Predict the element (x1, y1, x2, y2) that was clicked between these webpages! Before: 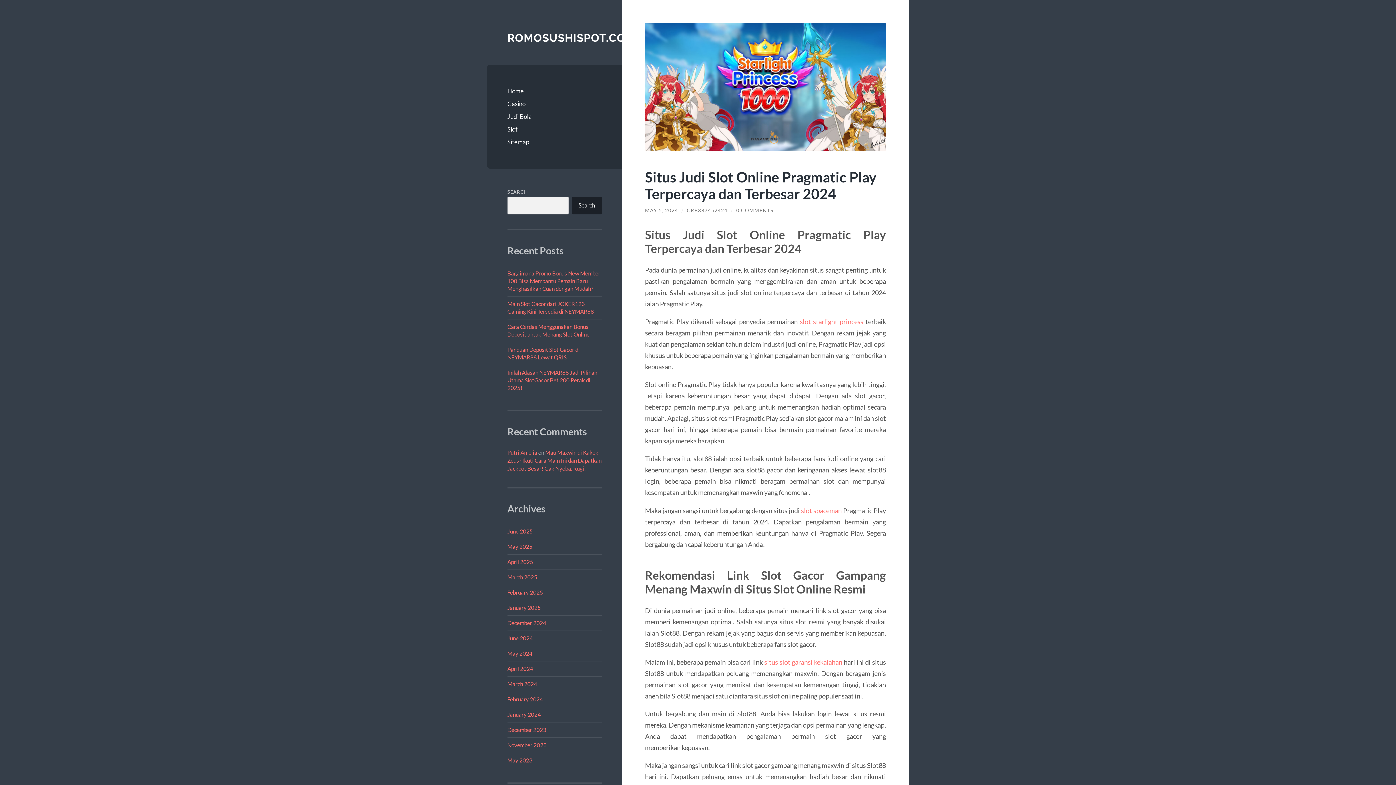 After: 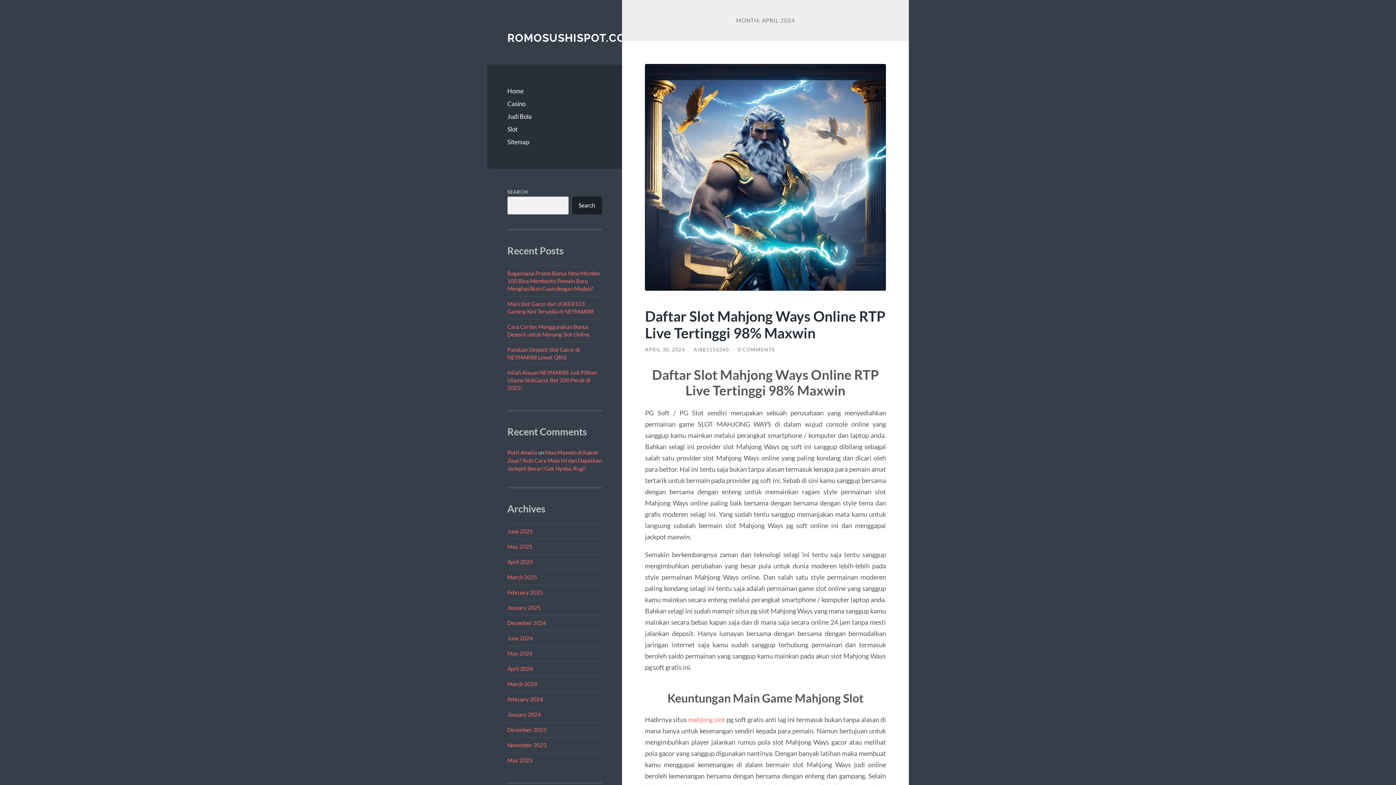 Action: label: April 2024 bbox: (507, 665, 533, 672)